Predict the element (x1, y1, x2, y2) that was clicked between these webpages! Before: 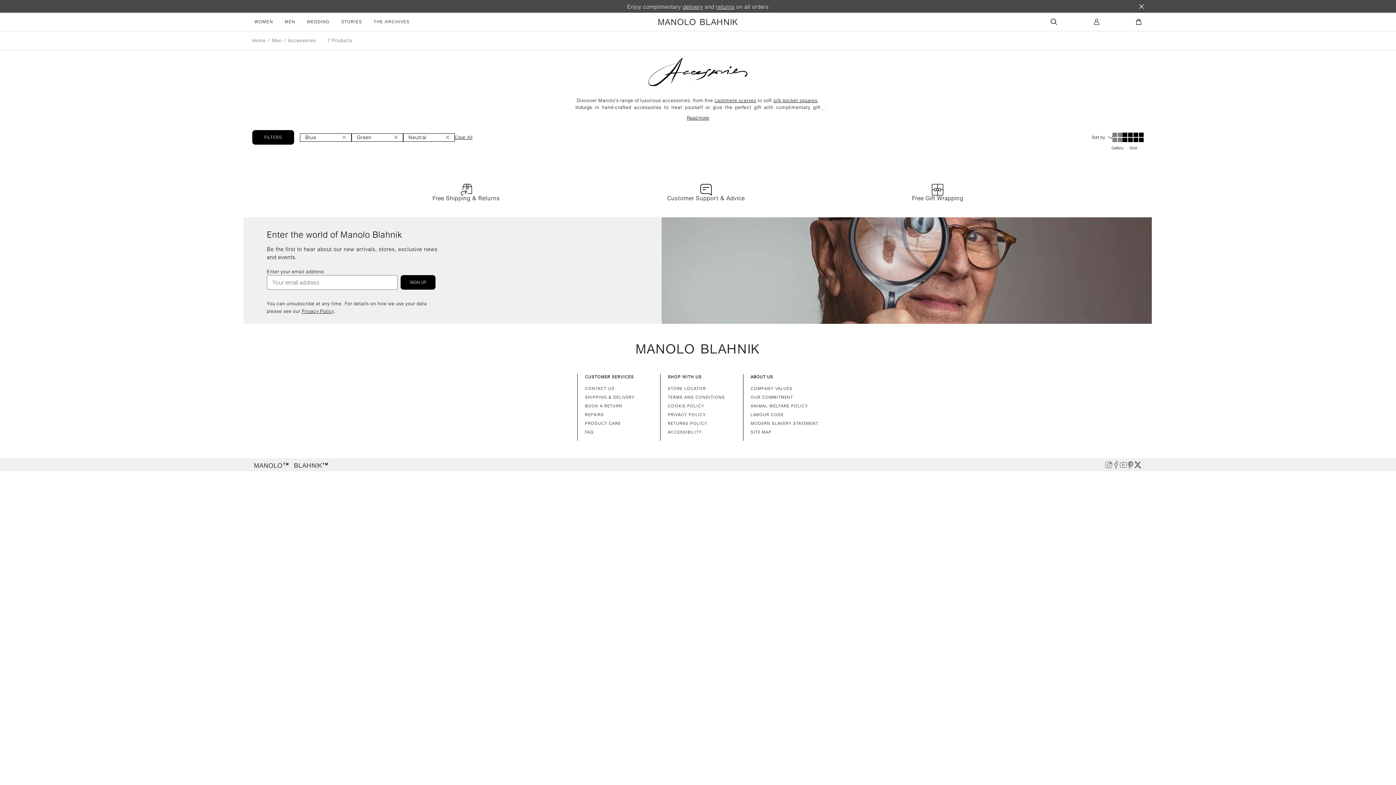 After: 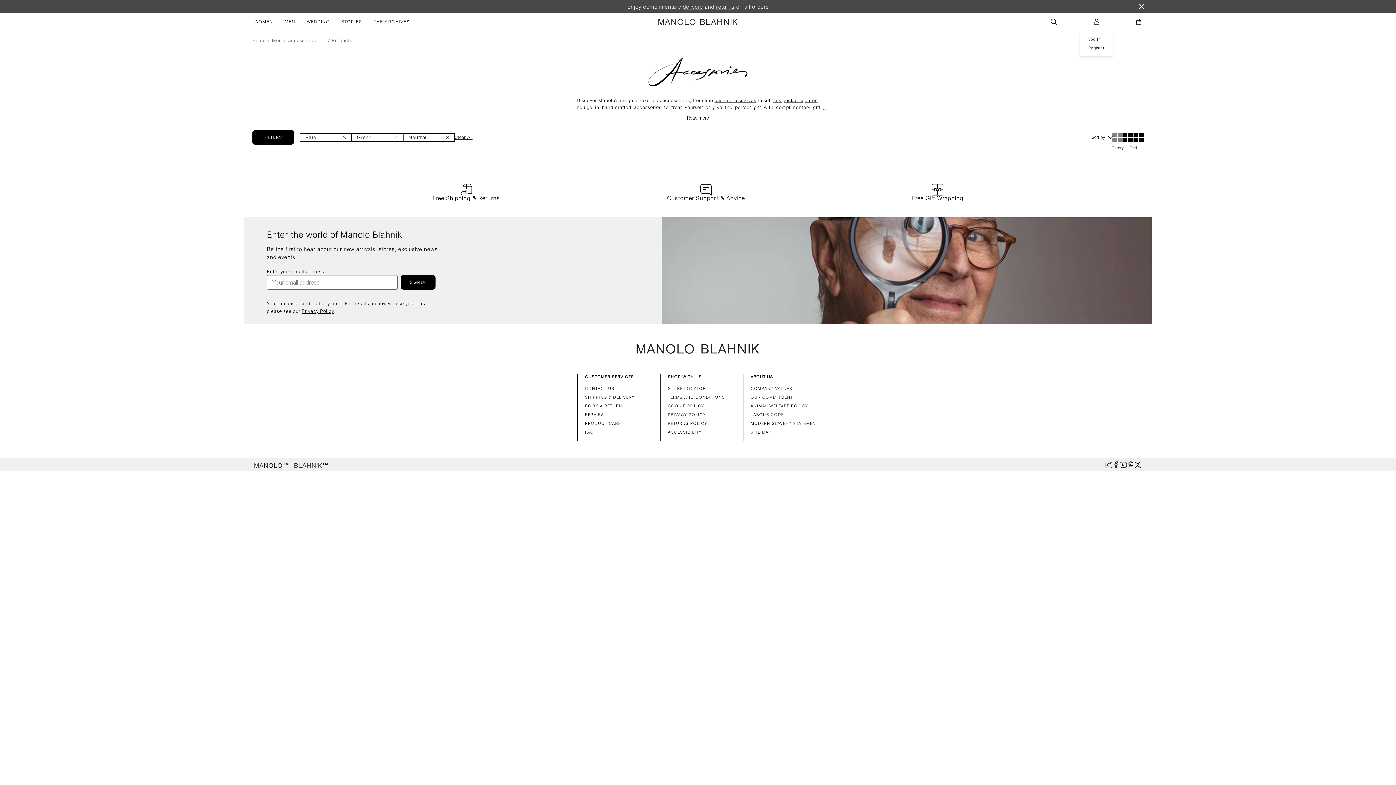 Action: label: My Account bbox: (1094, 18, 1099, 25)